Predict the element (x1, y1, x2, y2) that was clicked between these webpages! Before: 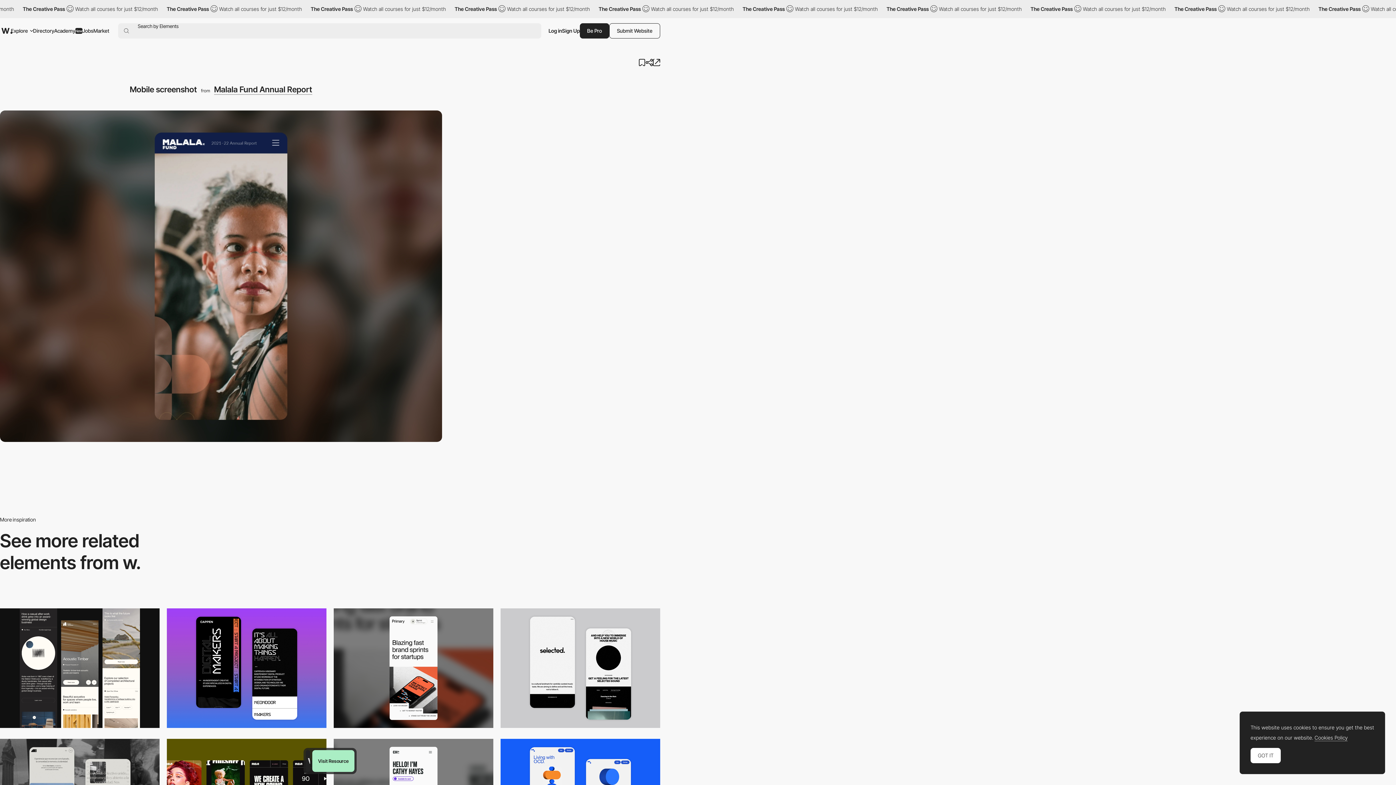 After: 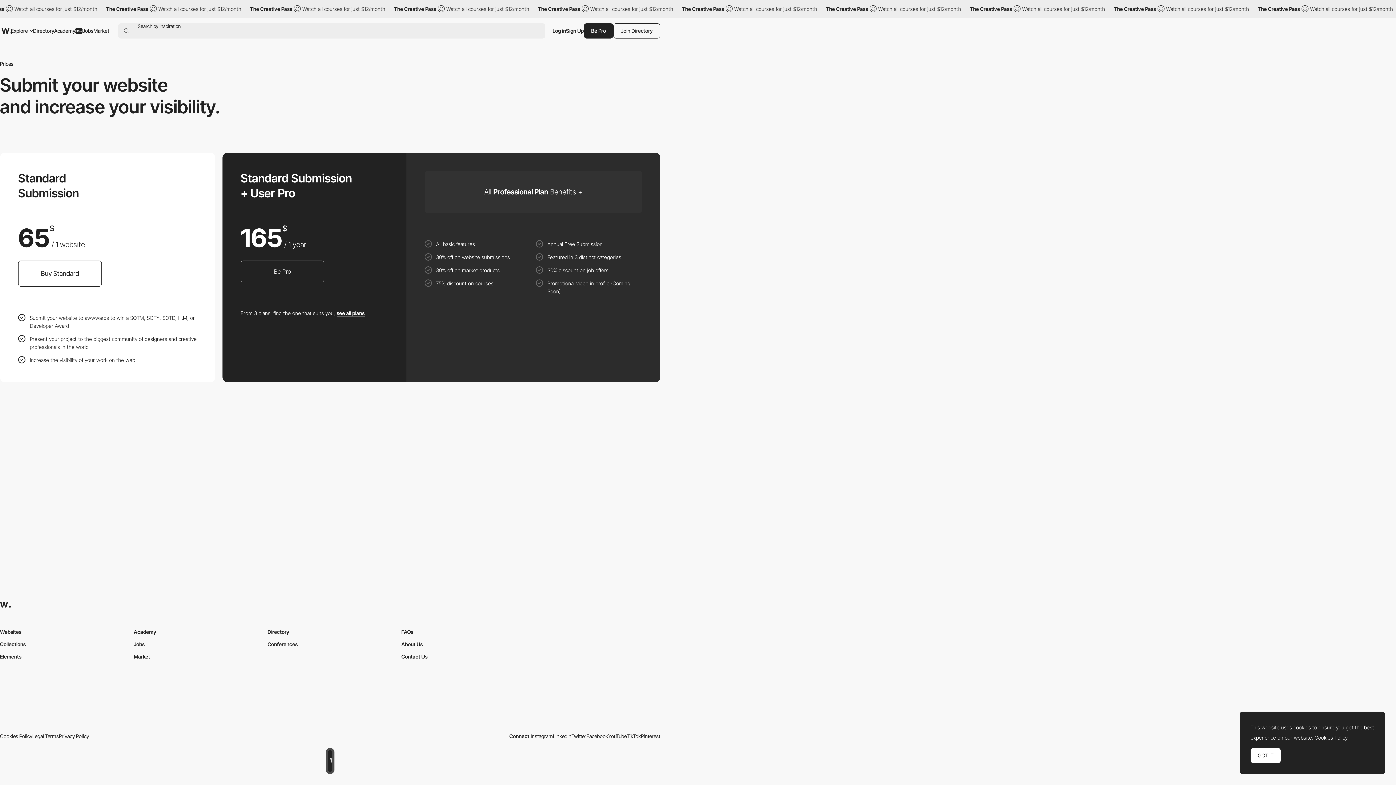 Action: label: Submit Website bbox: (609, 23, 660, 38)